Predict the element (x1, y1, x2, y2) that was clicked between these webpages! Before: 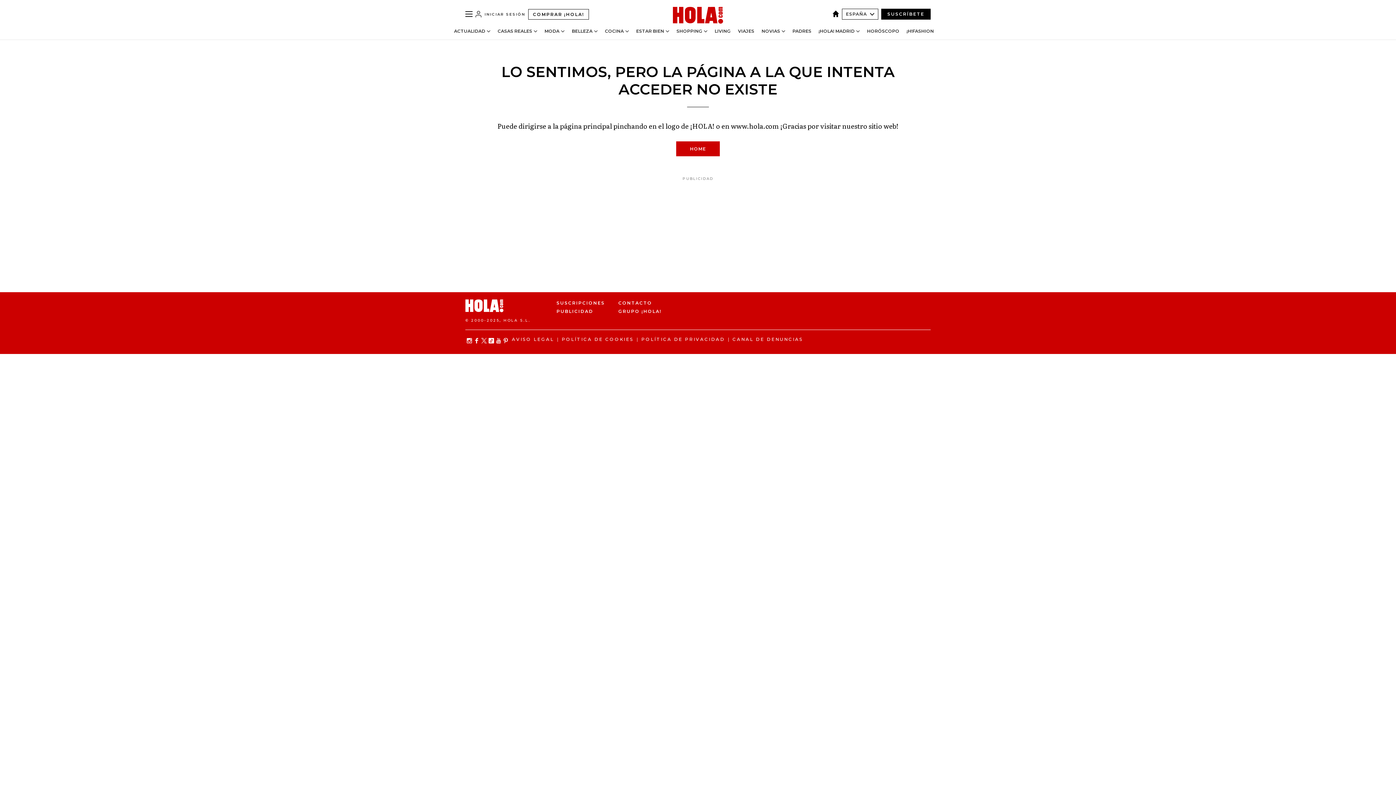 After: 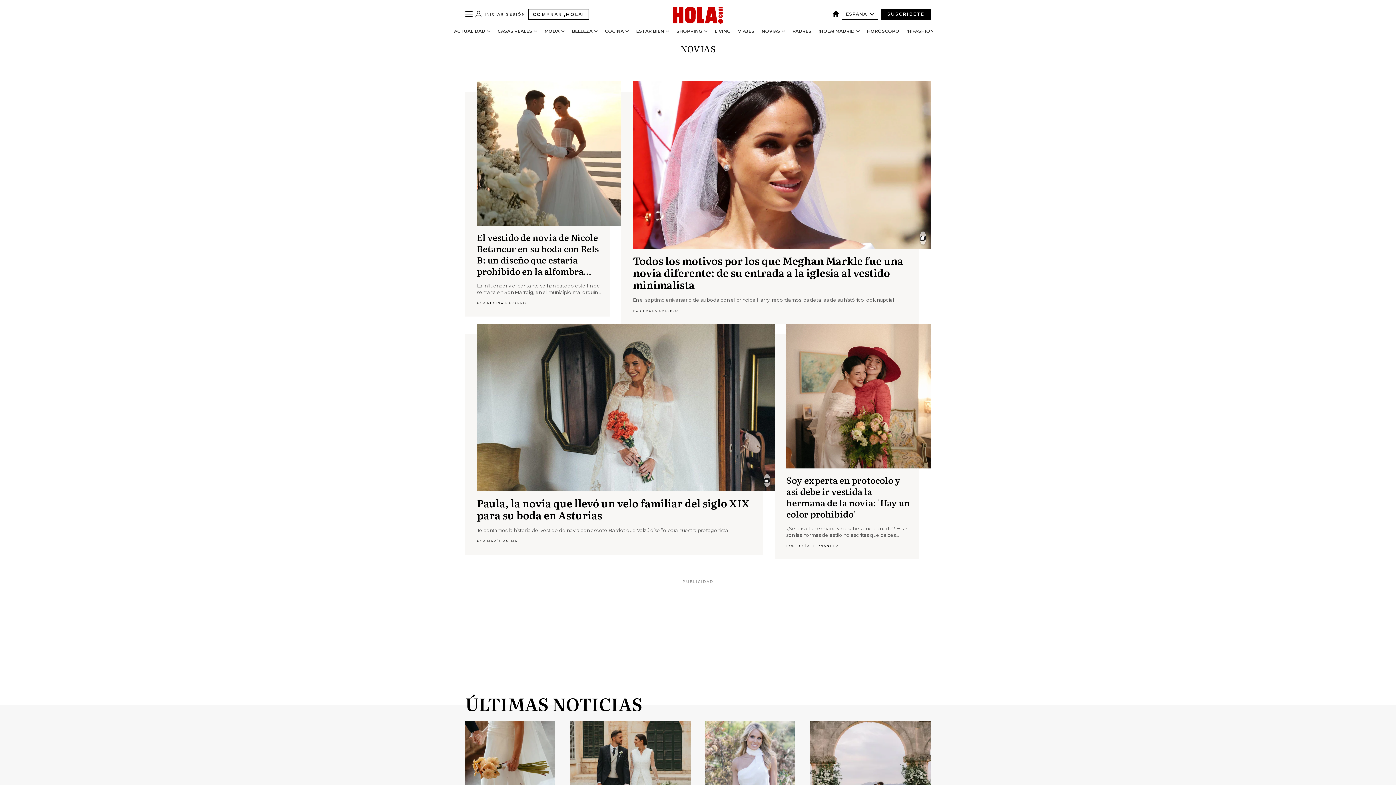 Action: bbox: (761, 28, 780, 33) label: NOVIAS